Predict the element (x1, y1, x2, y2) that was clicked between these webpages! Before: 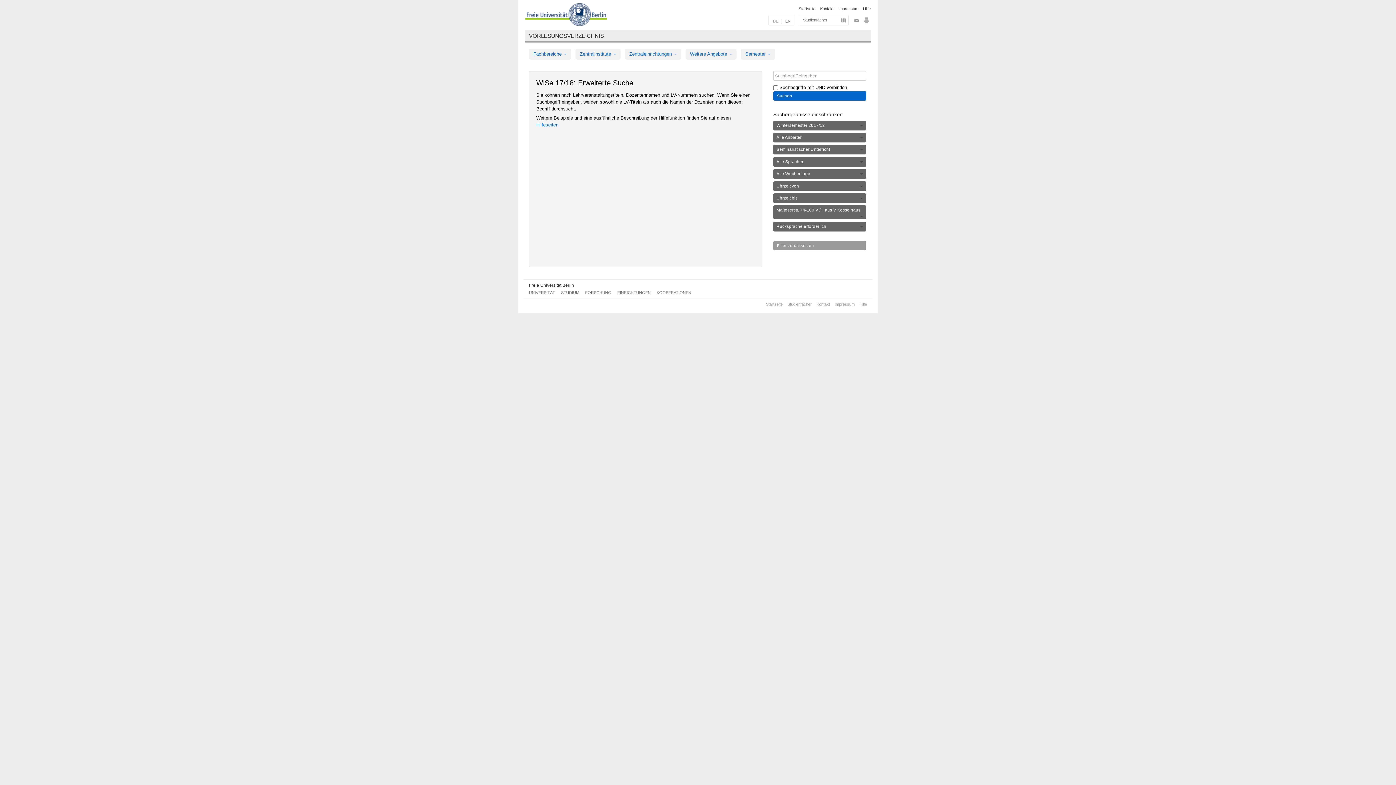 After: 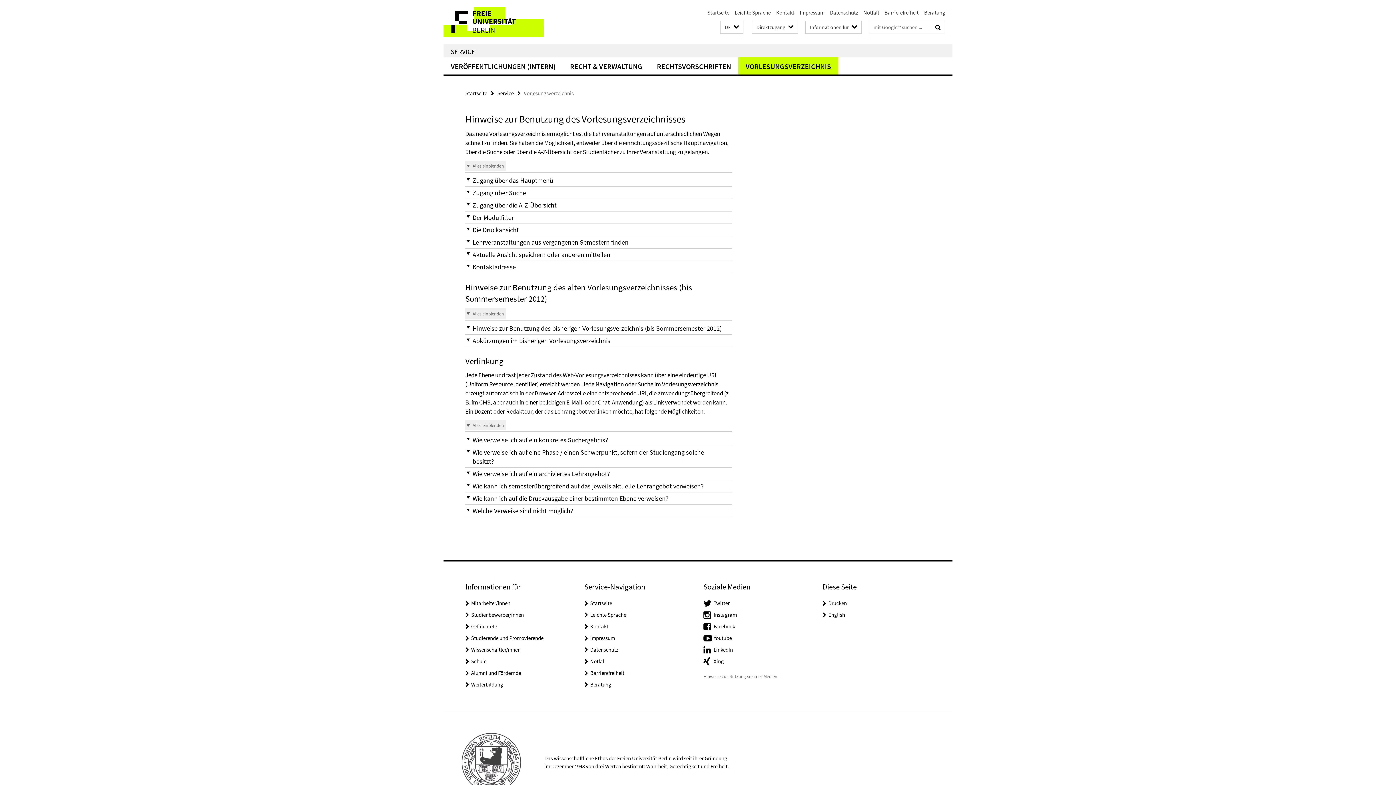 Action: bbox: (536, 122, 560, 127) label: Hilfeseiten.